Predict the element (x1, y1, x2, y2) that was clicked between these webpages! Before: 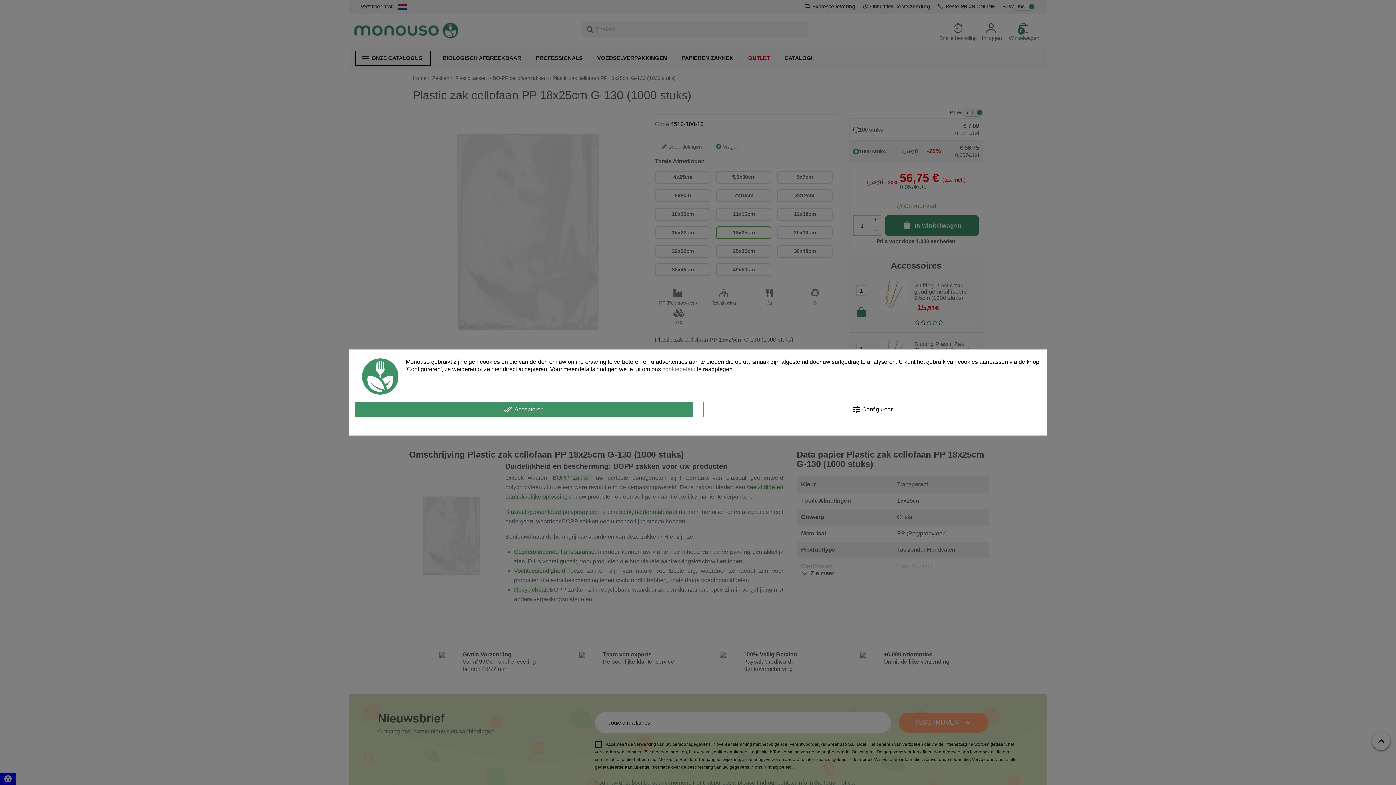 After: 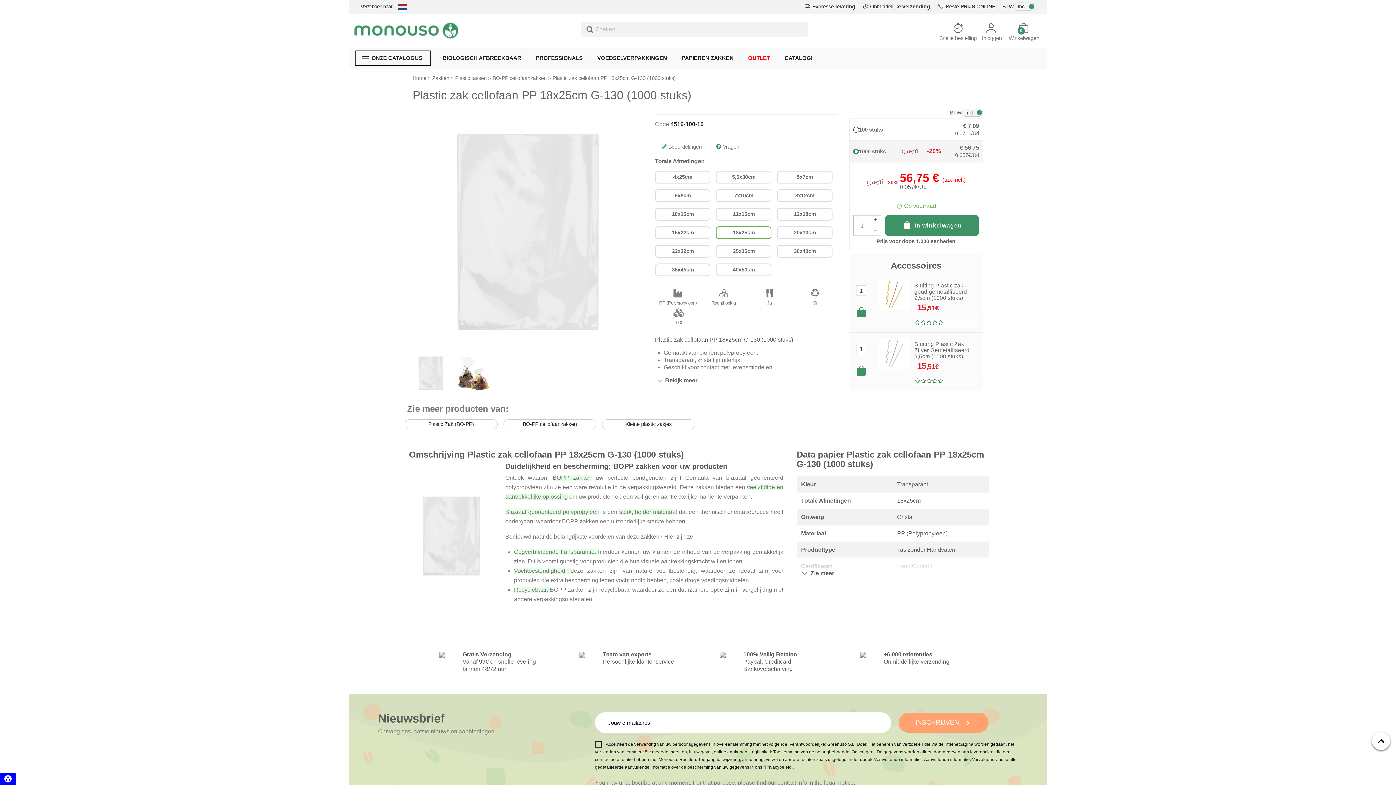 Action: label: done_all Accepteren bbox: (354, 402, 692, 417)